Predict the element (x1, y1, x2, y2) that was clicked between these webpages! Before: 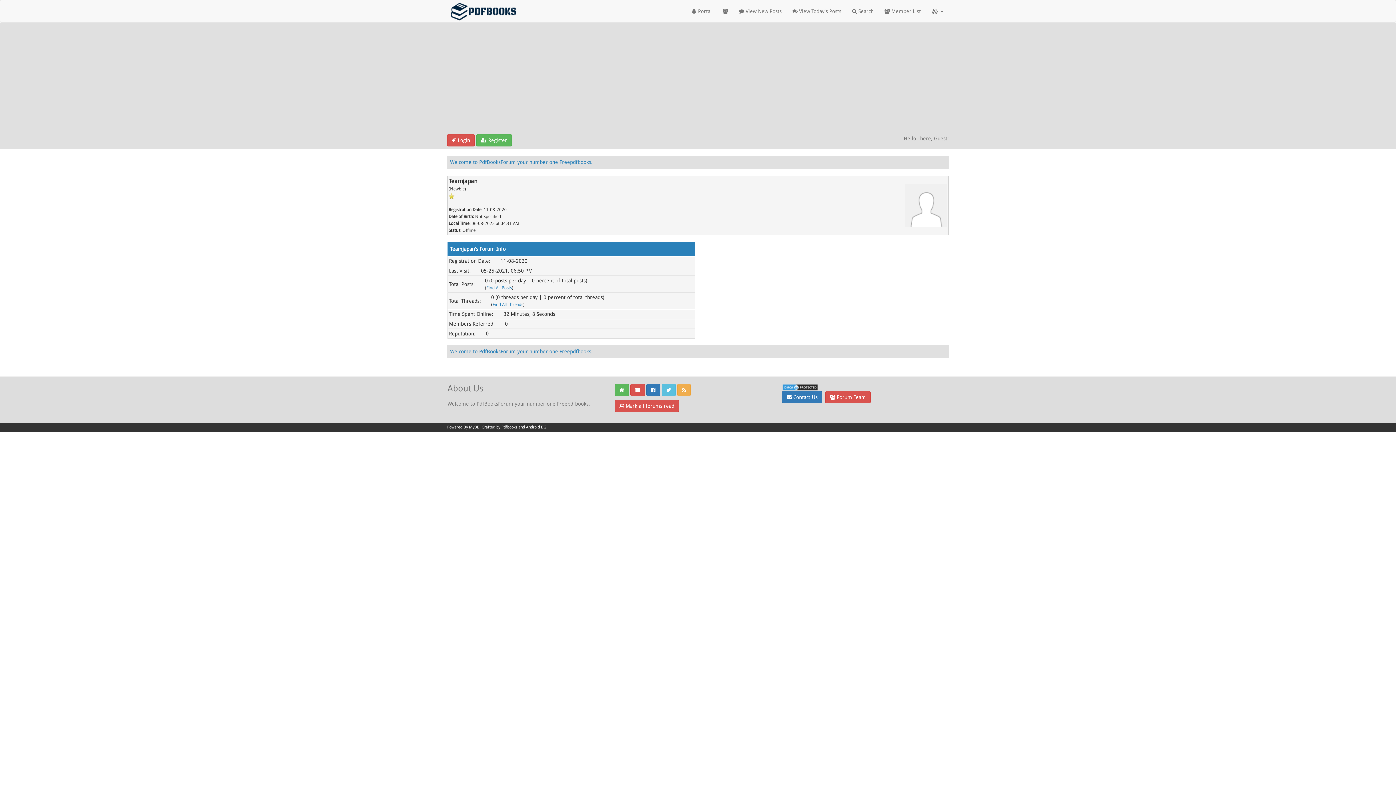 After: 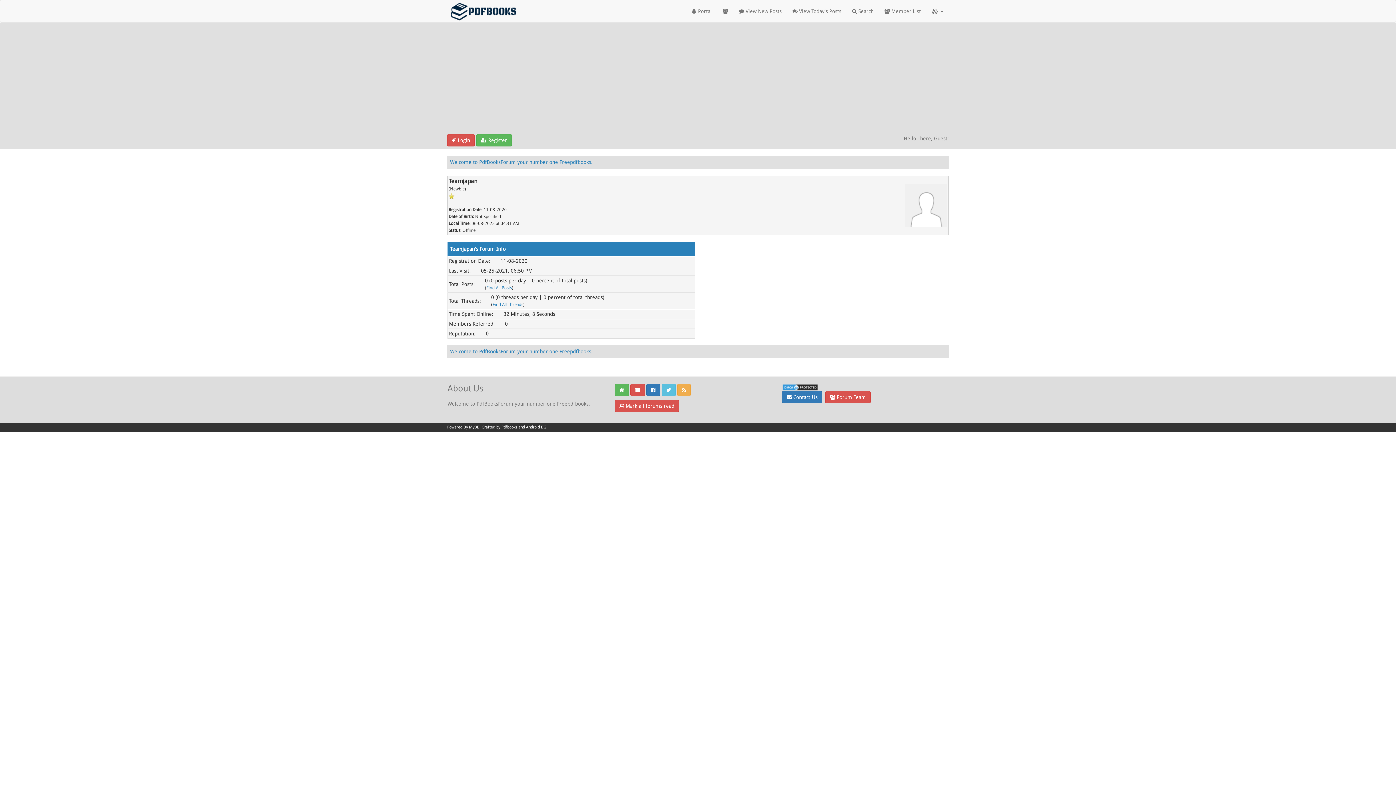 Action: bbox: (447, 384, 614, 407) label: About Us

Welcome to PdfBooksForum your number one Freepdfbooks.